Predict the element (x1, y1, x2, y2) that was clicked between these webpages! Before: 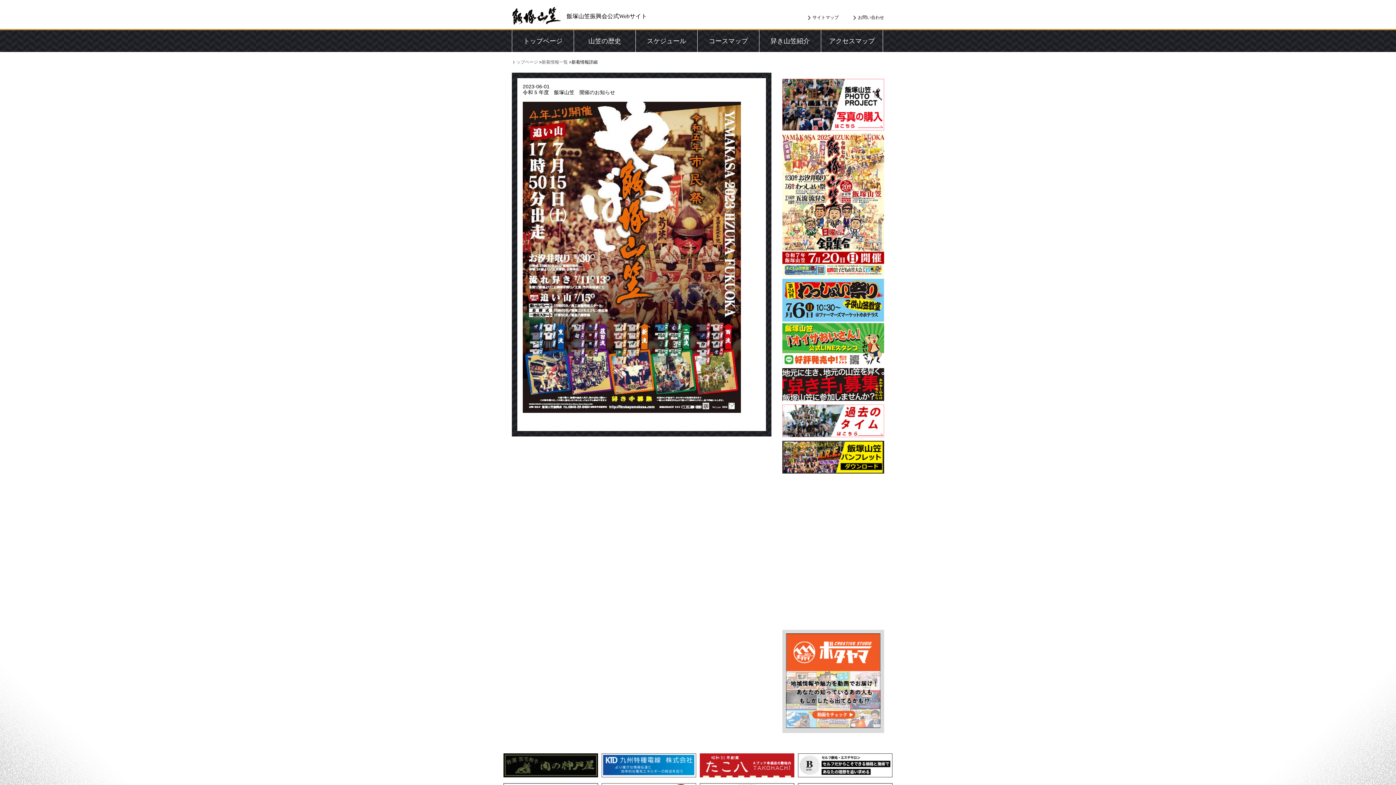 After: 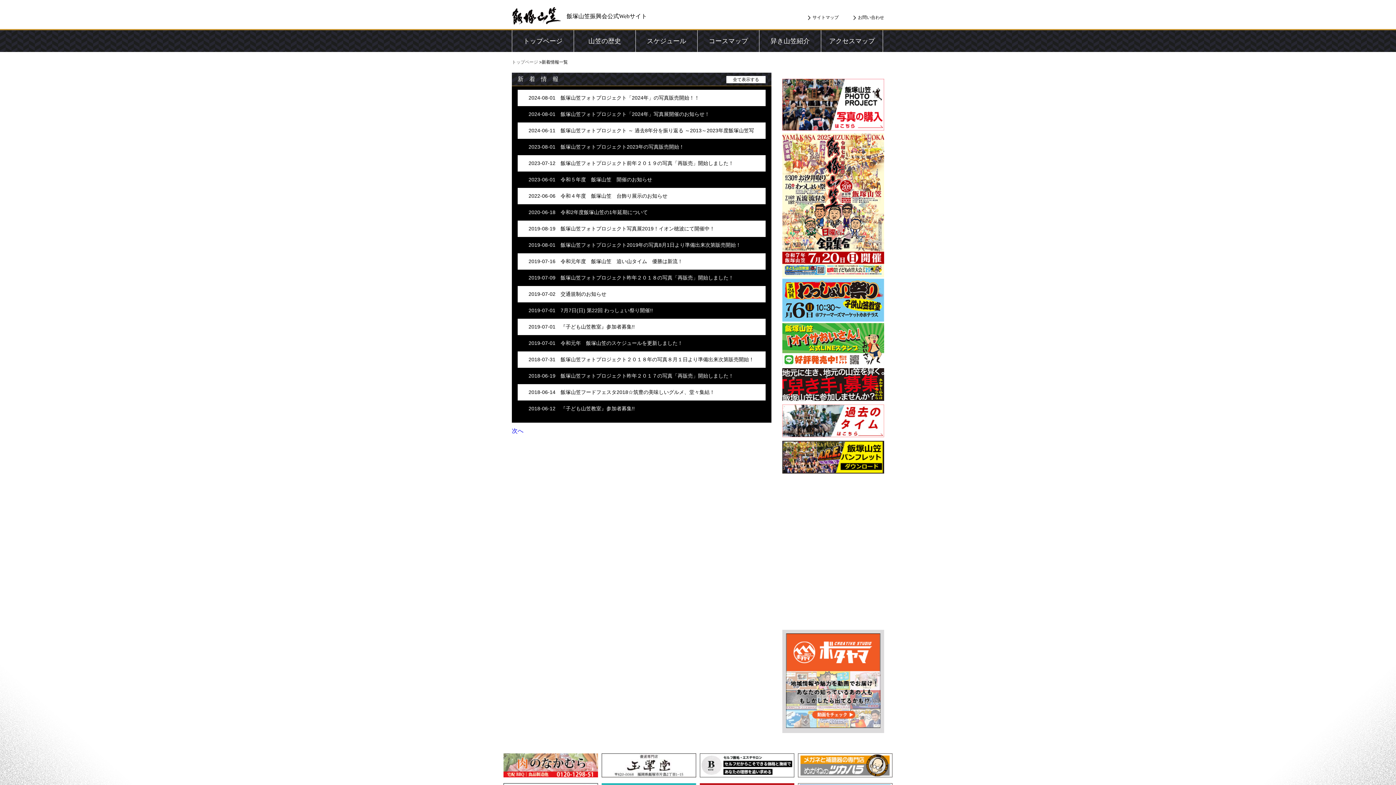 Action: bbox: (541, 59, 568, 64) label: 新着情報一覧